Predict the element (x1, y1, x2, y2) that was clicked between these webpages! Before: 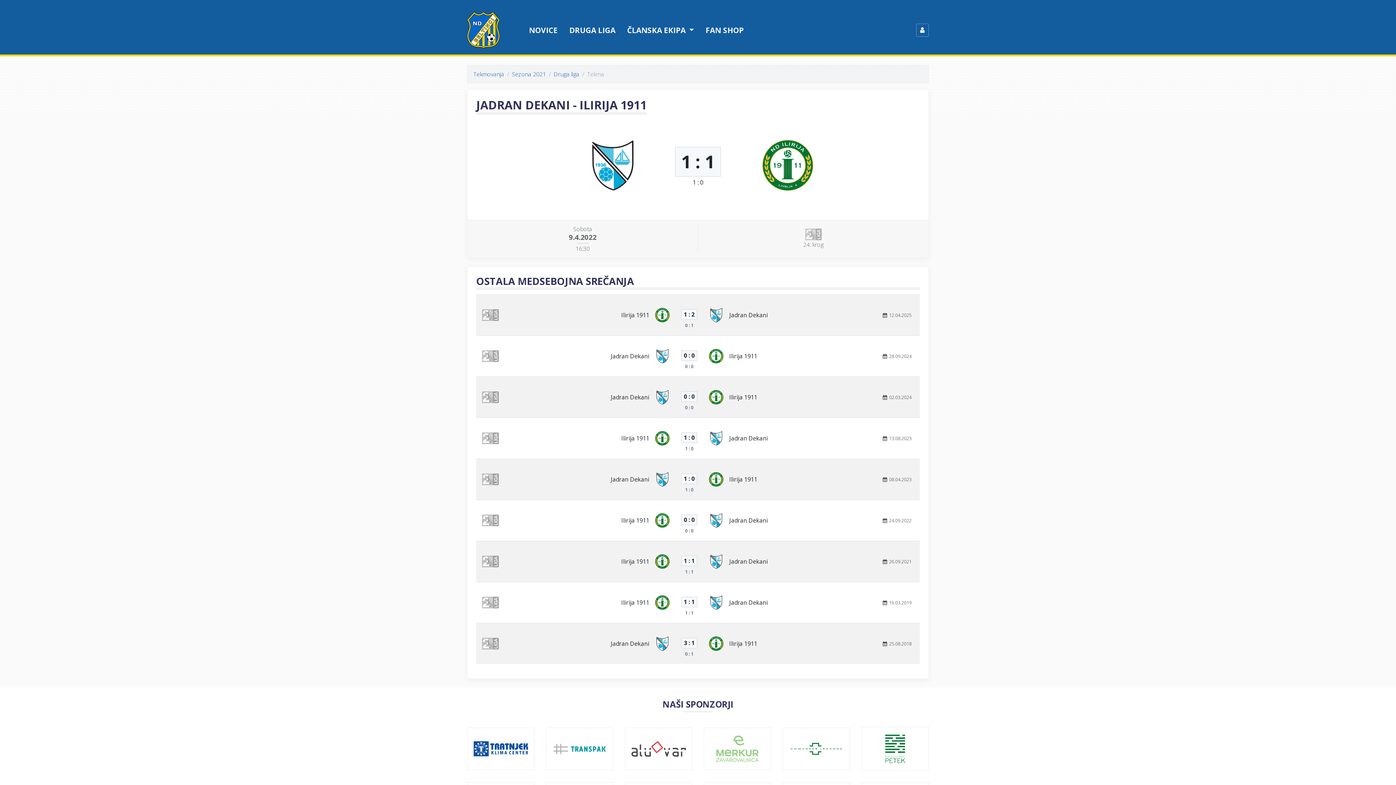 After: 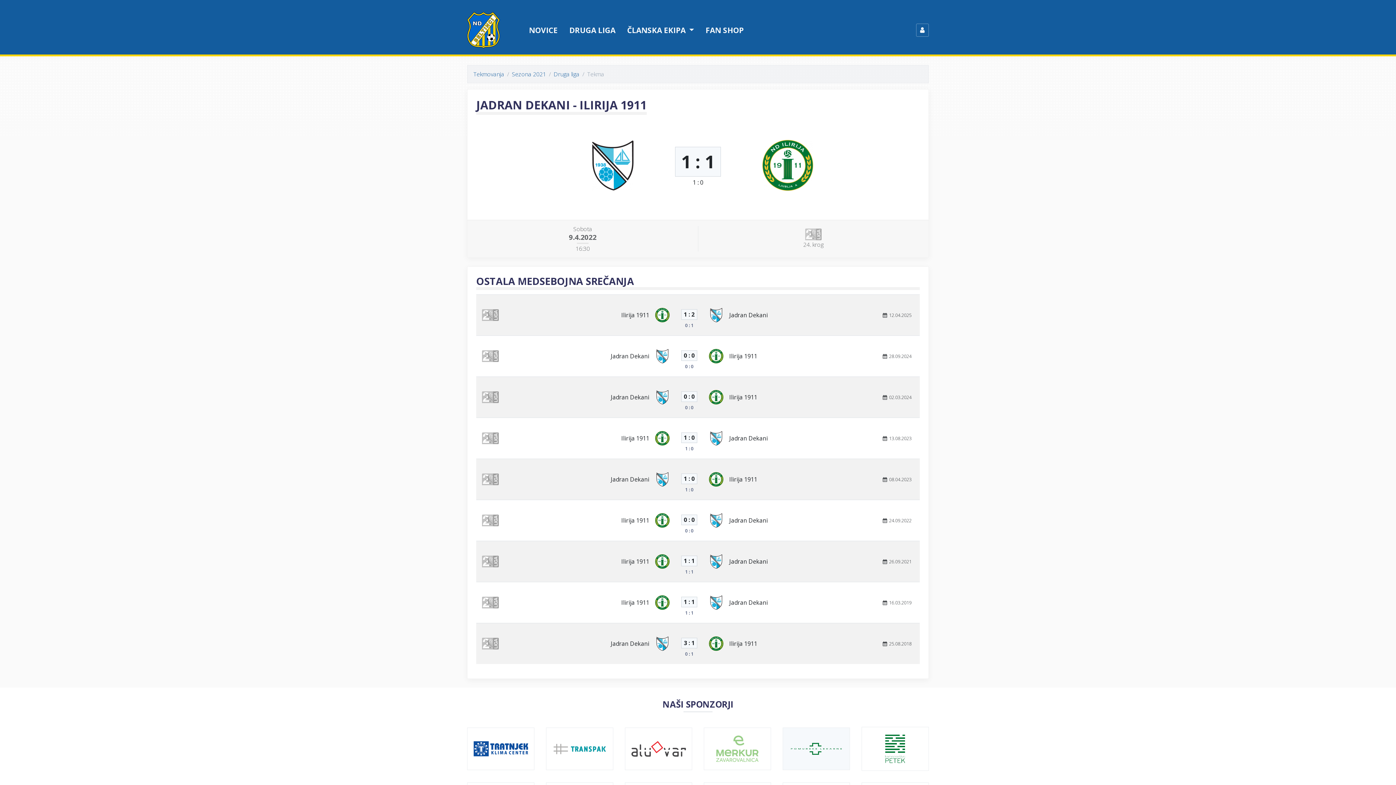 Action: bbox: (783, 728, 849, 770)